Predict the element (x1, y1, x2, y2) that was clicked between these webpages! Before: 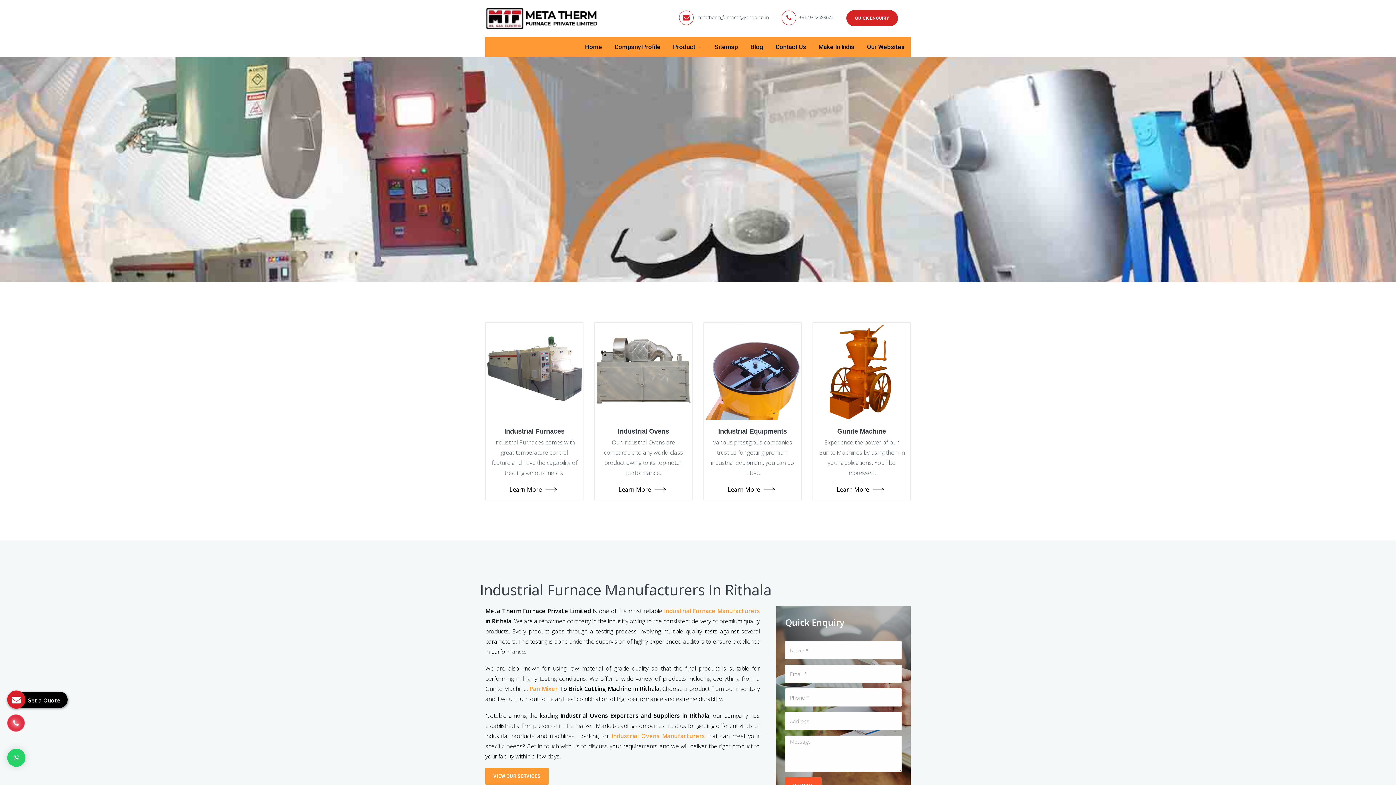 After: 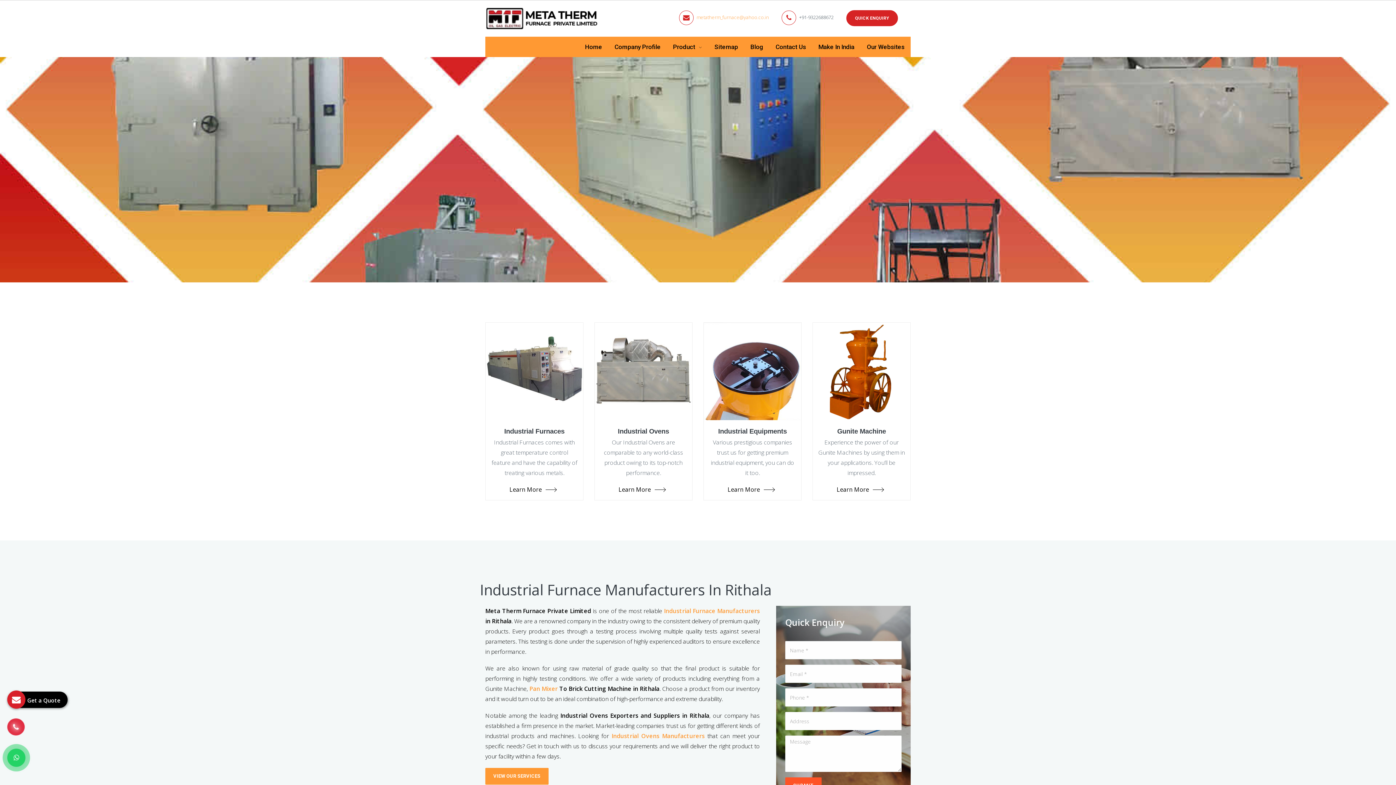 Action: bbox: (696, 13, 769, 20) label: metatherm_furnace@yahoo.co.in